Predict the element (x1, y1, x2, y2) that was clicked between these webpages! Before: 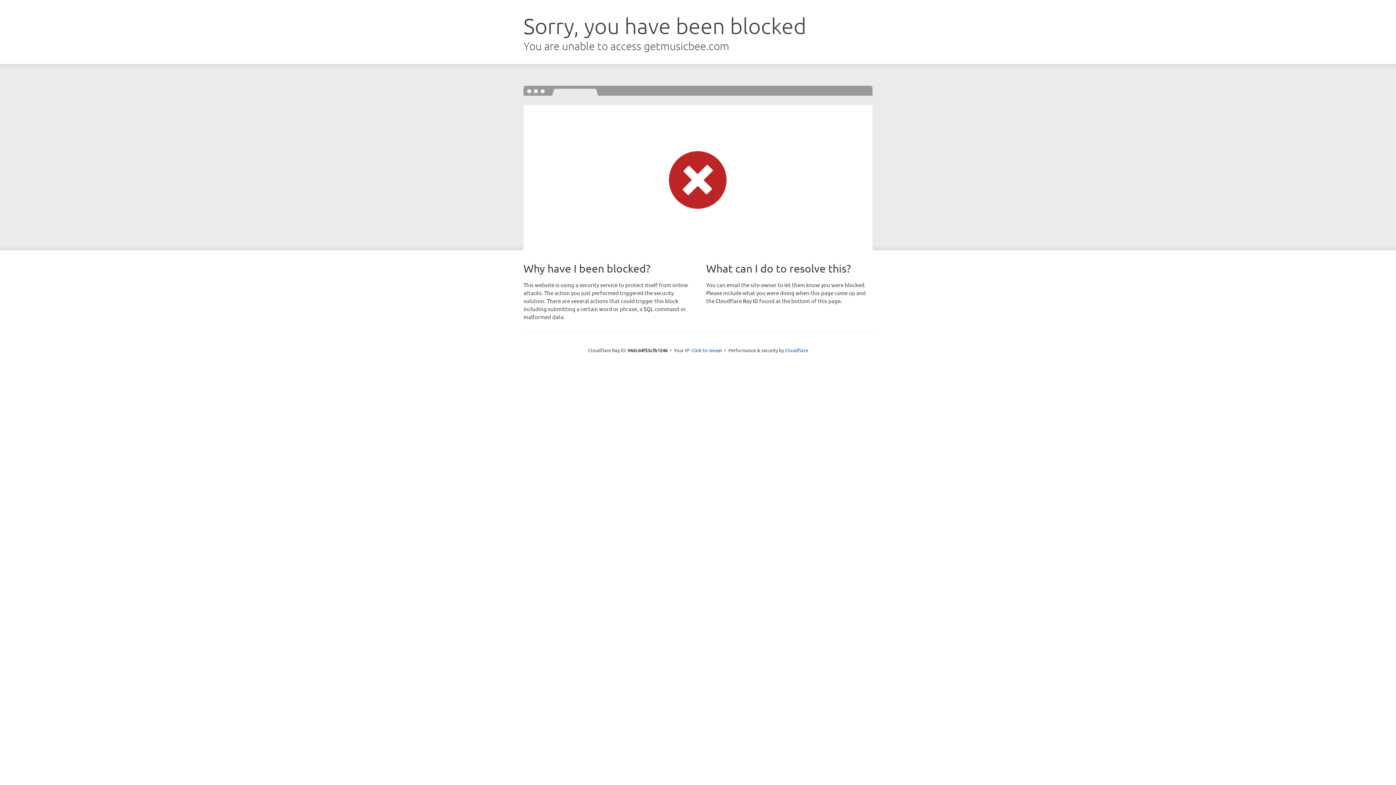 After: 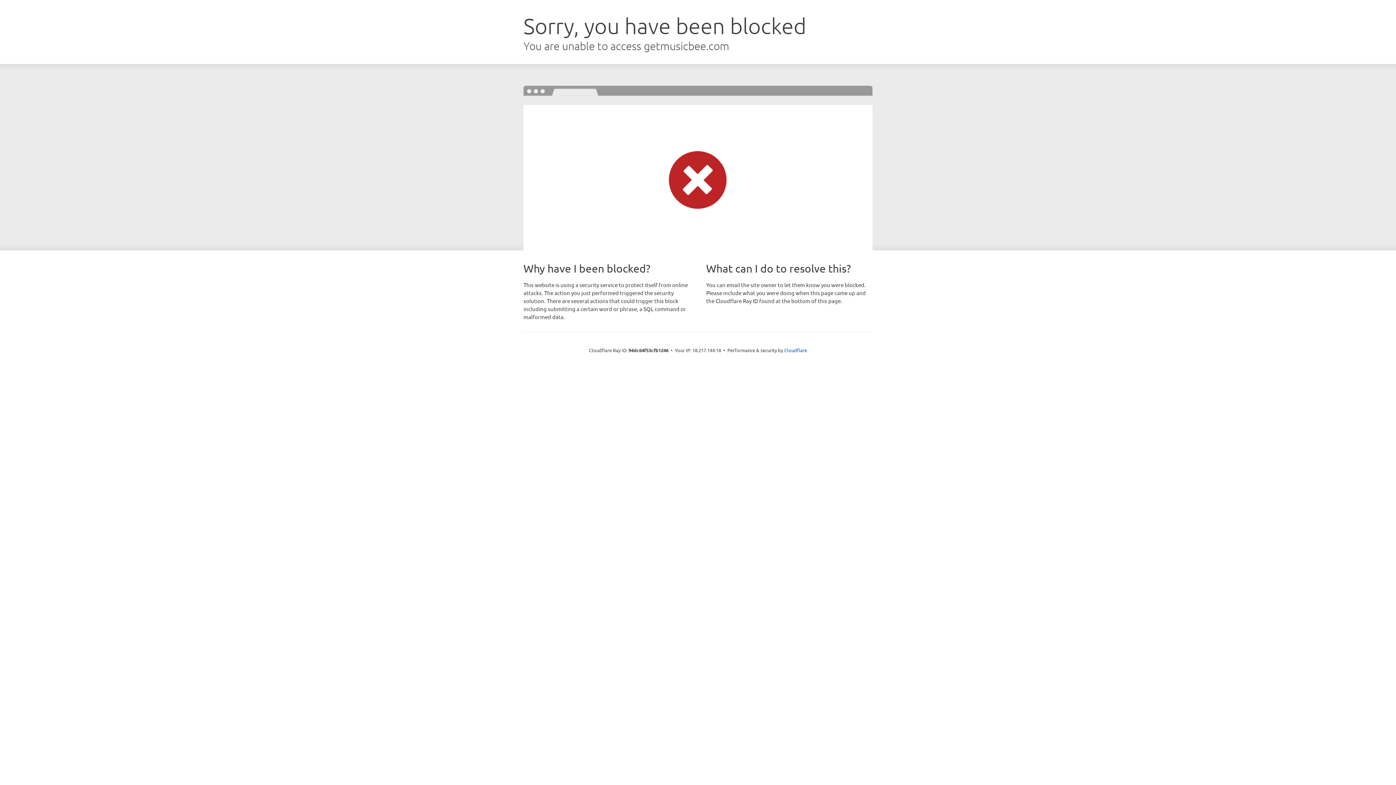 Action: bbox: (691, 346, 722, 353) label: Click to reveal